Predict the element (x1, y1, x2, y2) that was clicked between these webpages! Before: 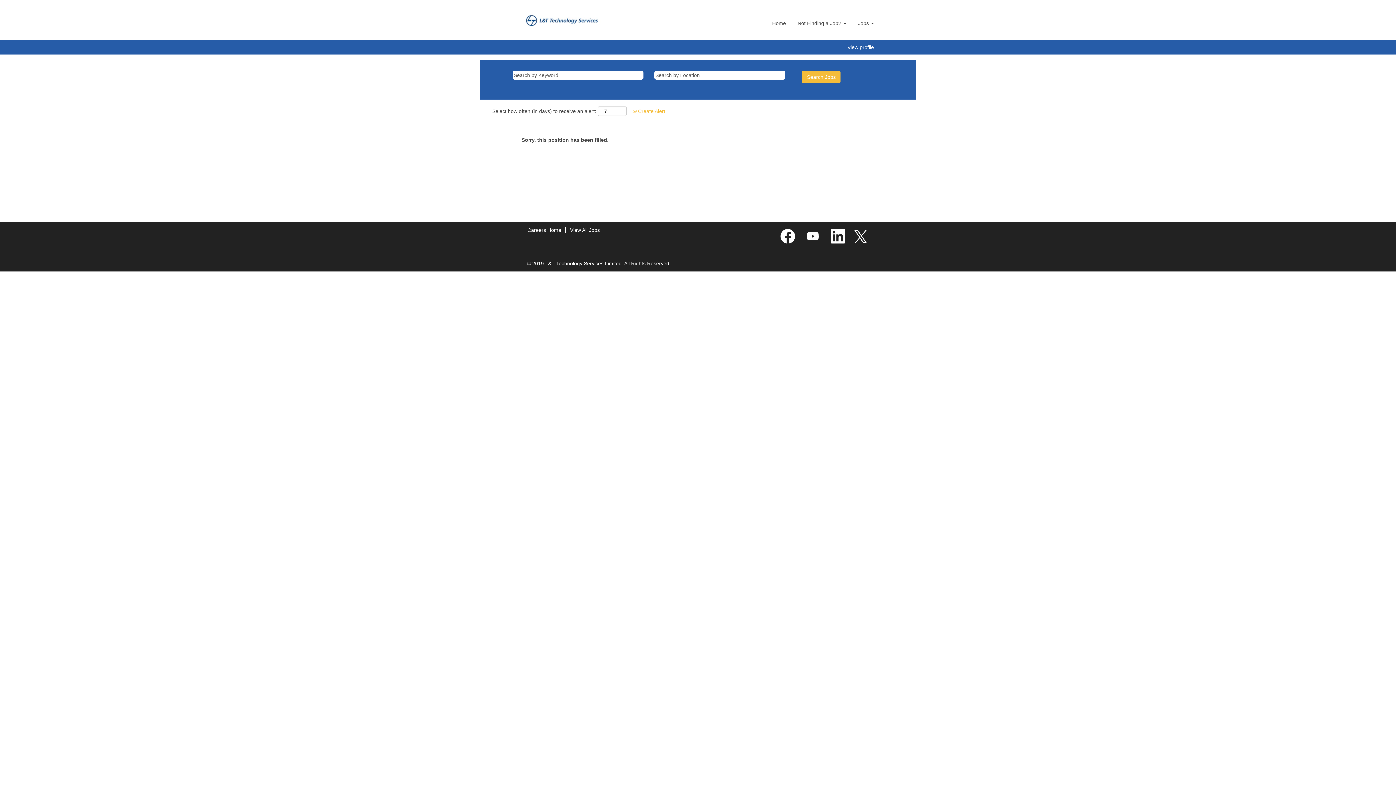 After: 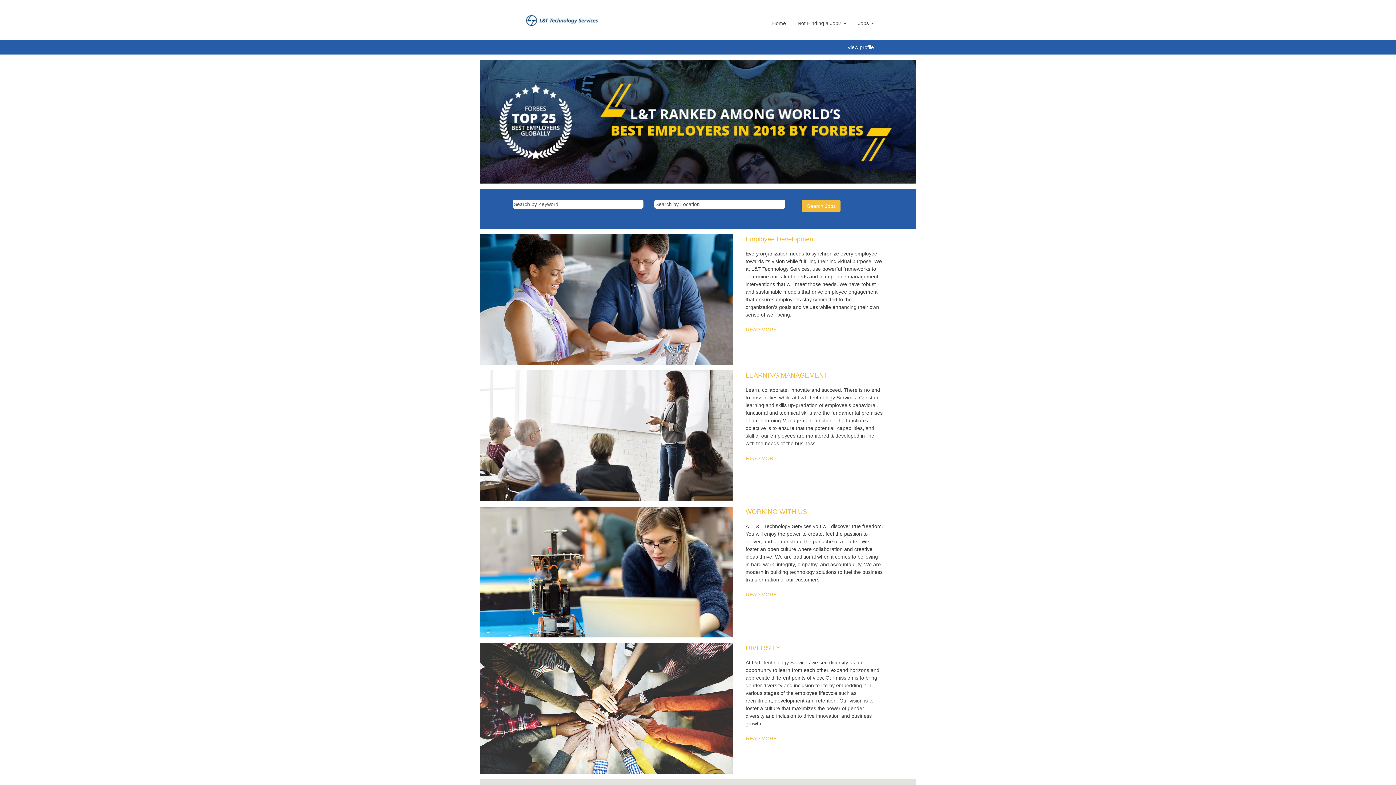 Action: bbox: (521, 10, 602, 29)